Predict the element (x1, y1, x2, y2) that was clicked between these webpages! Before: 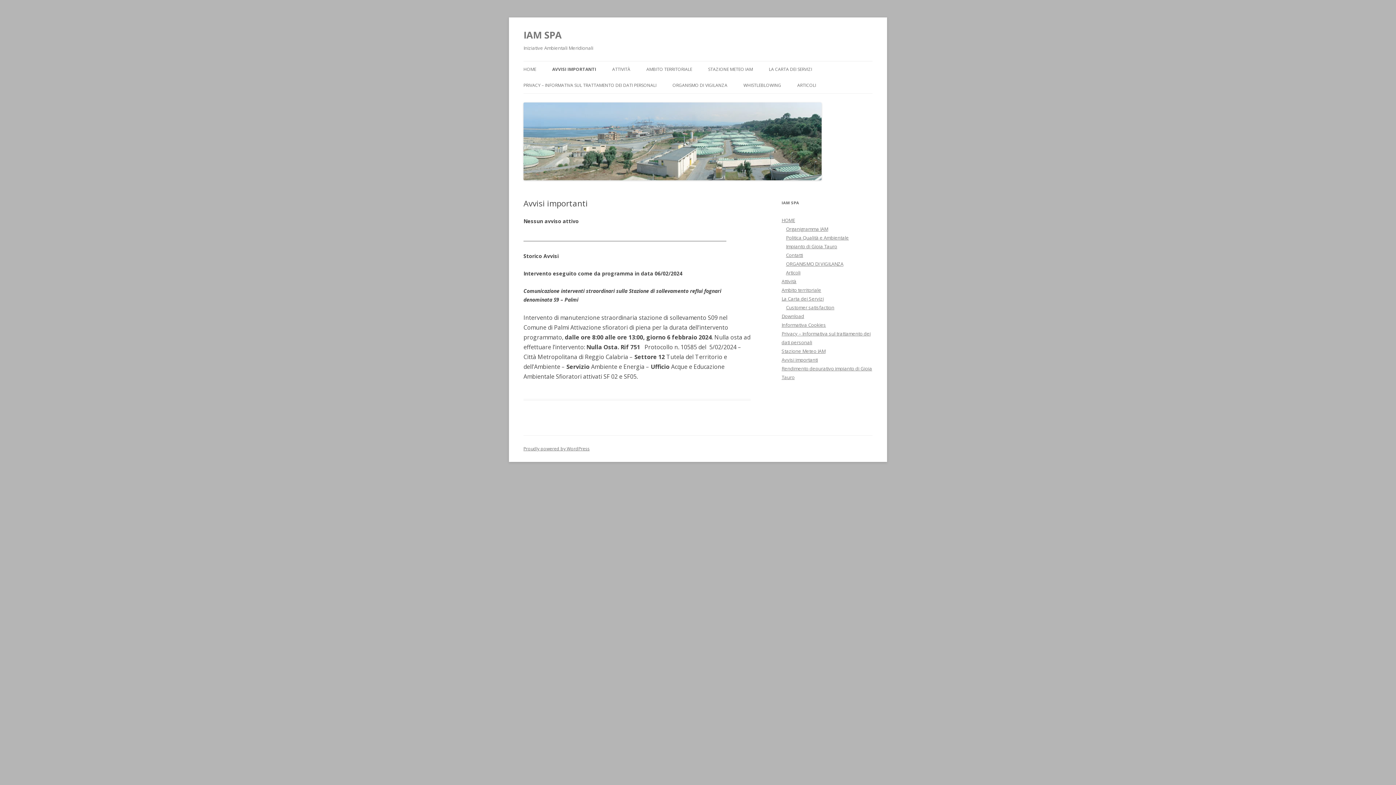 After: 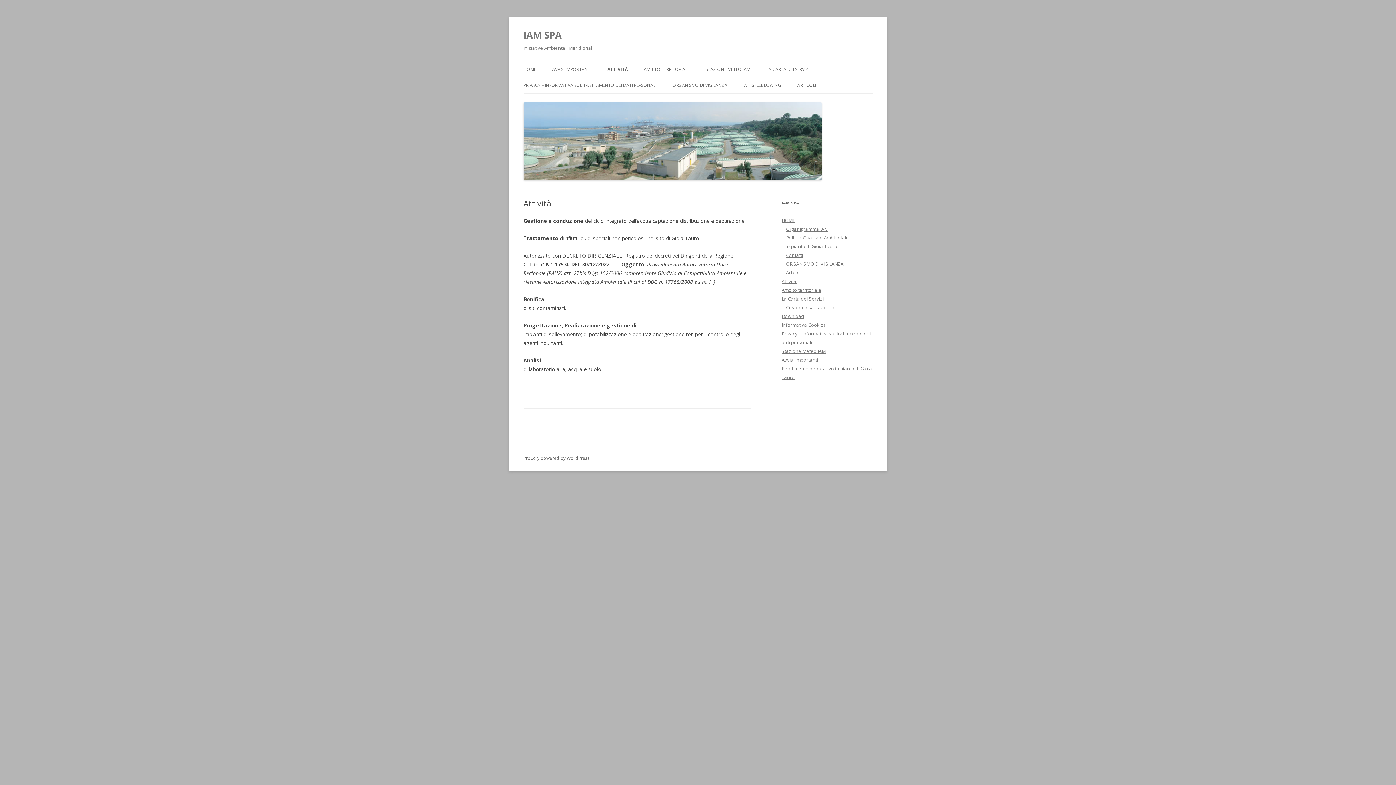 Action: label: ATTIVITÀ bbox: (612, 61, 630, 77)